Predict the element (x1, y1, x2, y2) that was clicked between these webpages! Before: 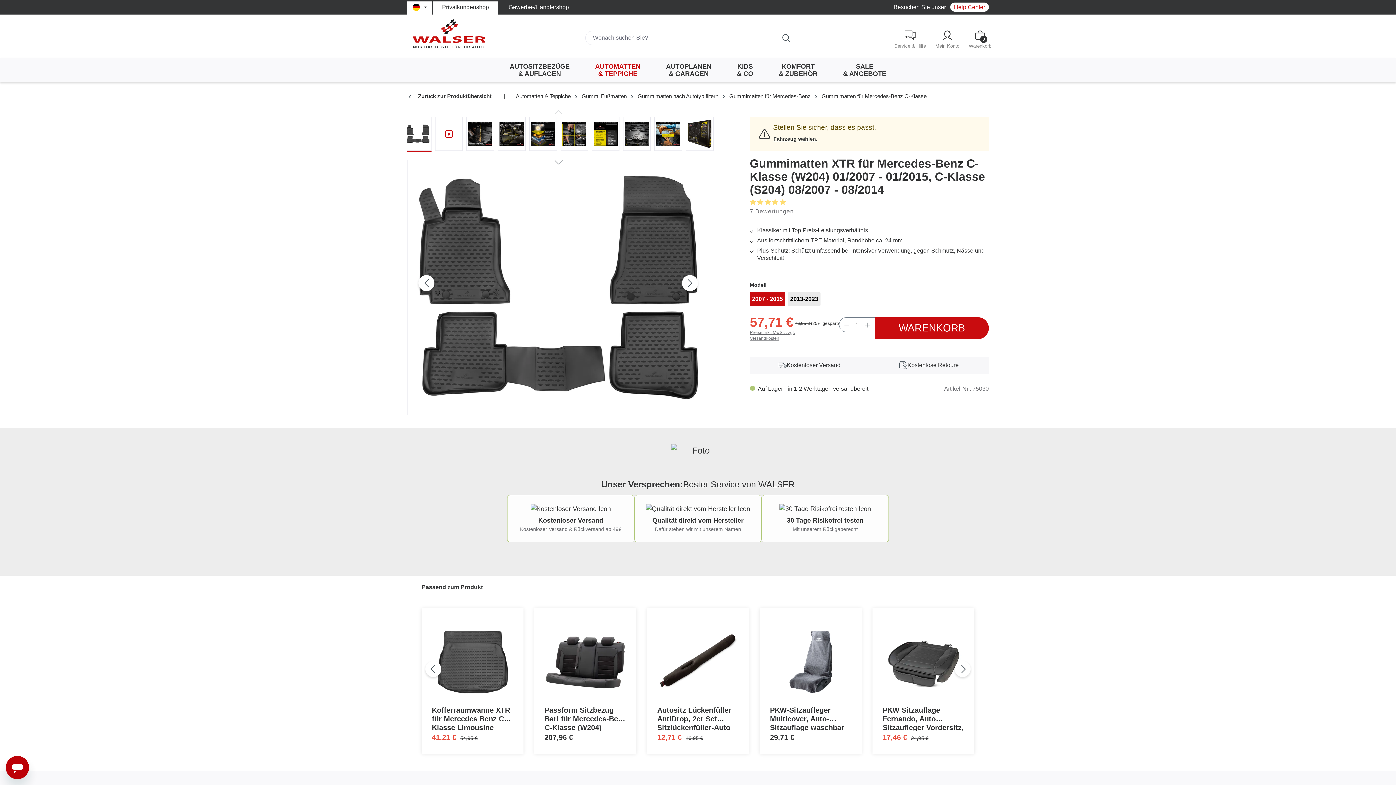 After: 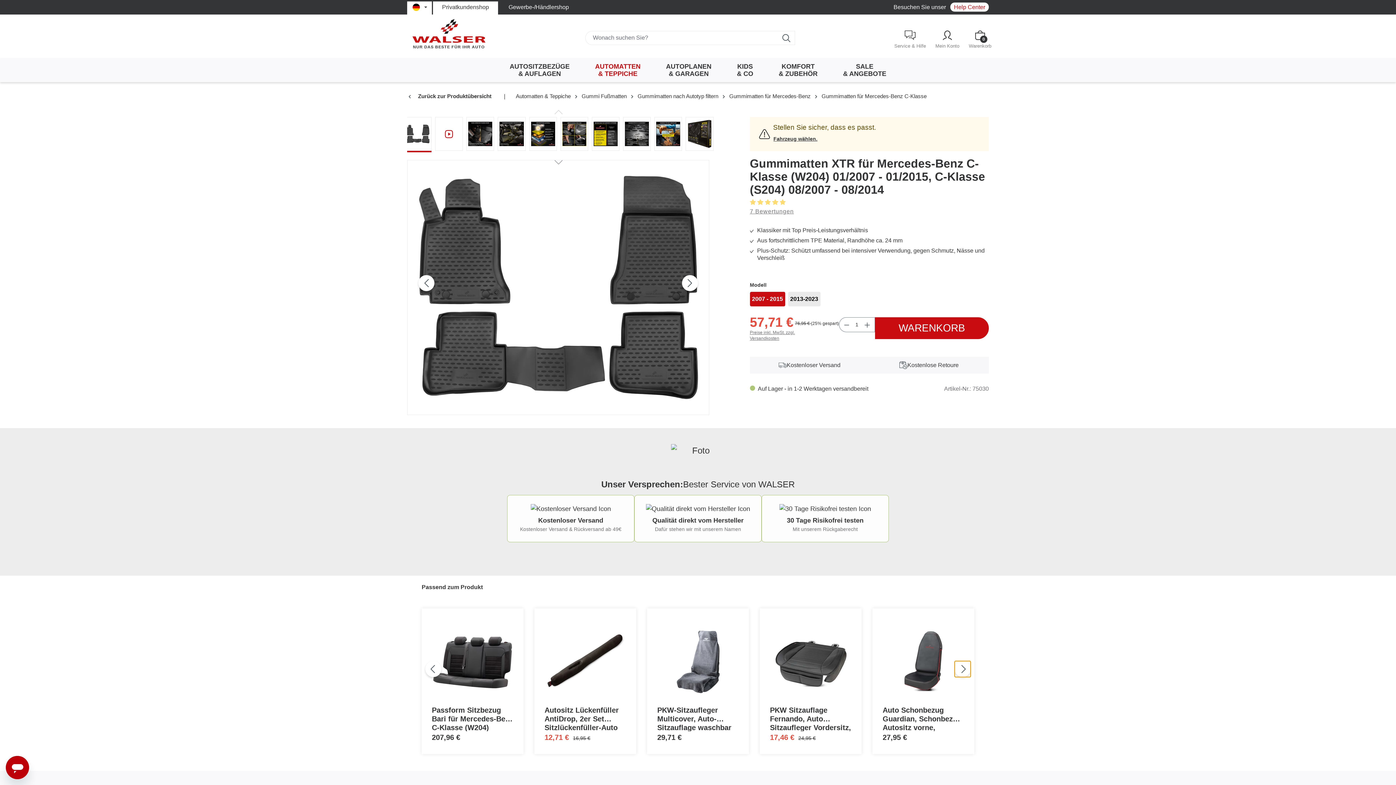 Action: bbox: (954, 661, 970, 677)